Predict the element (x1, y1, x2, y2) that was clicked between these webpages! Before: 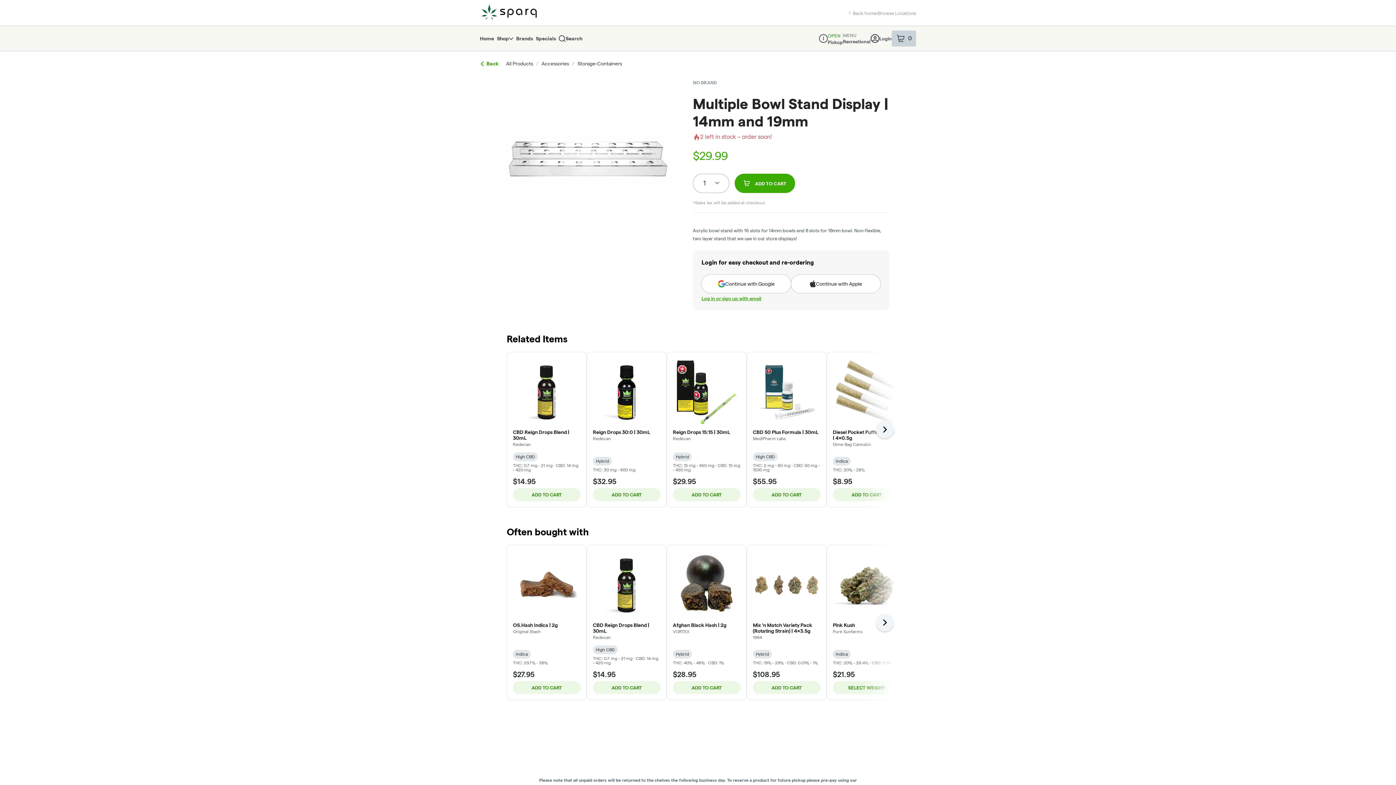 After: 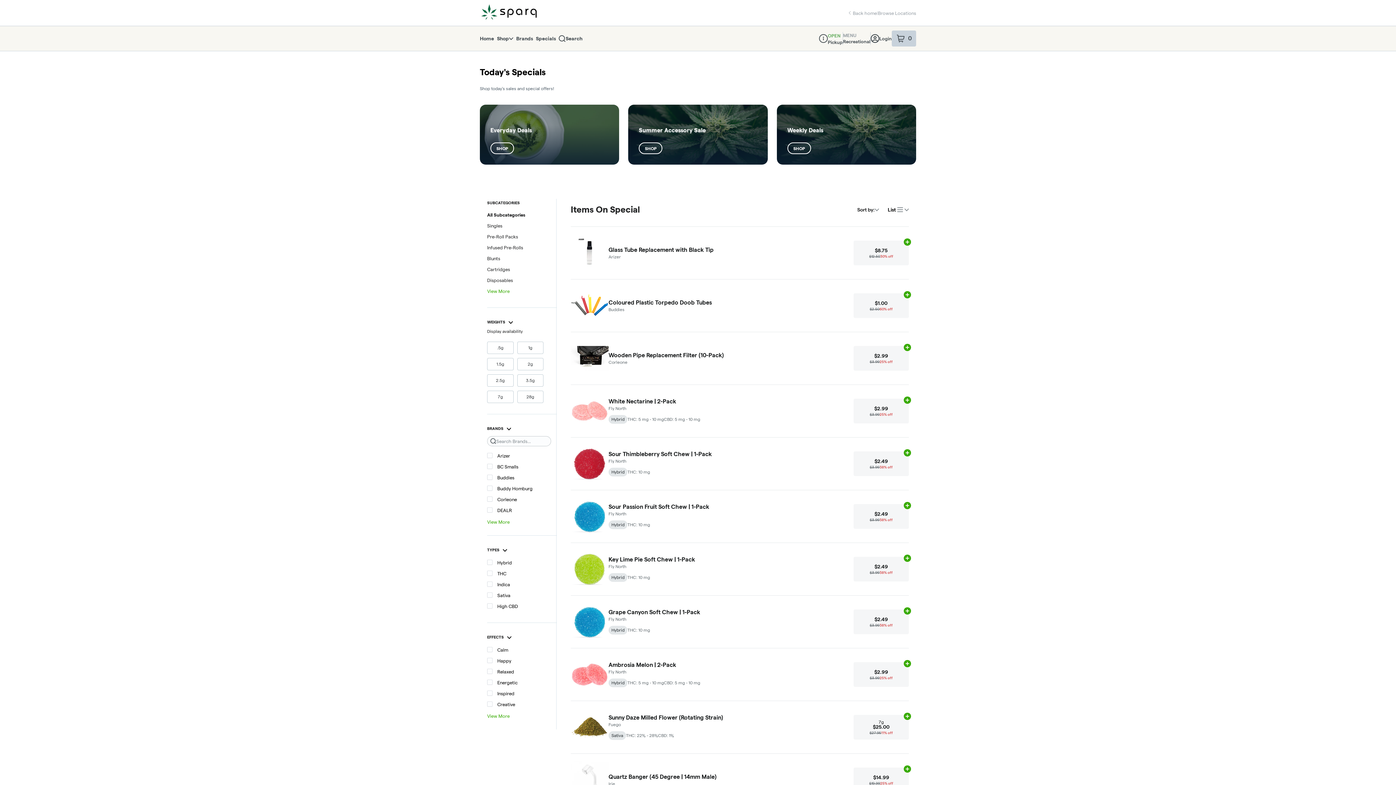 Action: bbox: (536, 32, 558, 45) label: Specials